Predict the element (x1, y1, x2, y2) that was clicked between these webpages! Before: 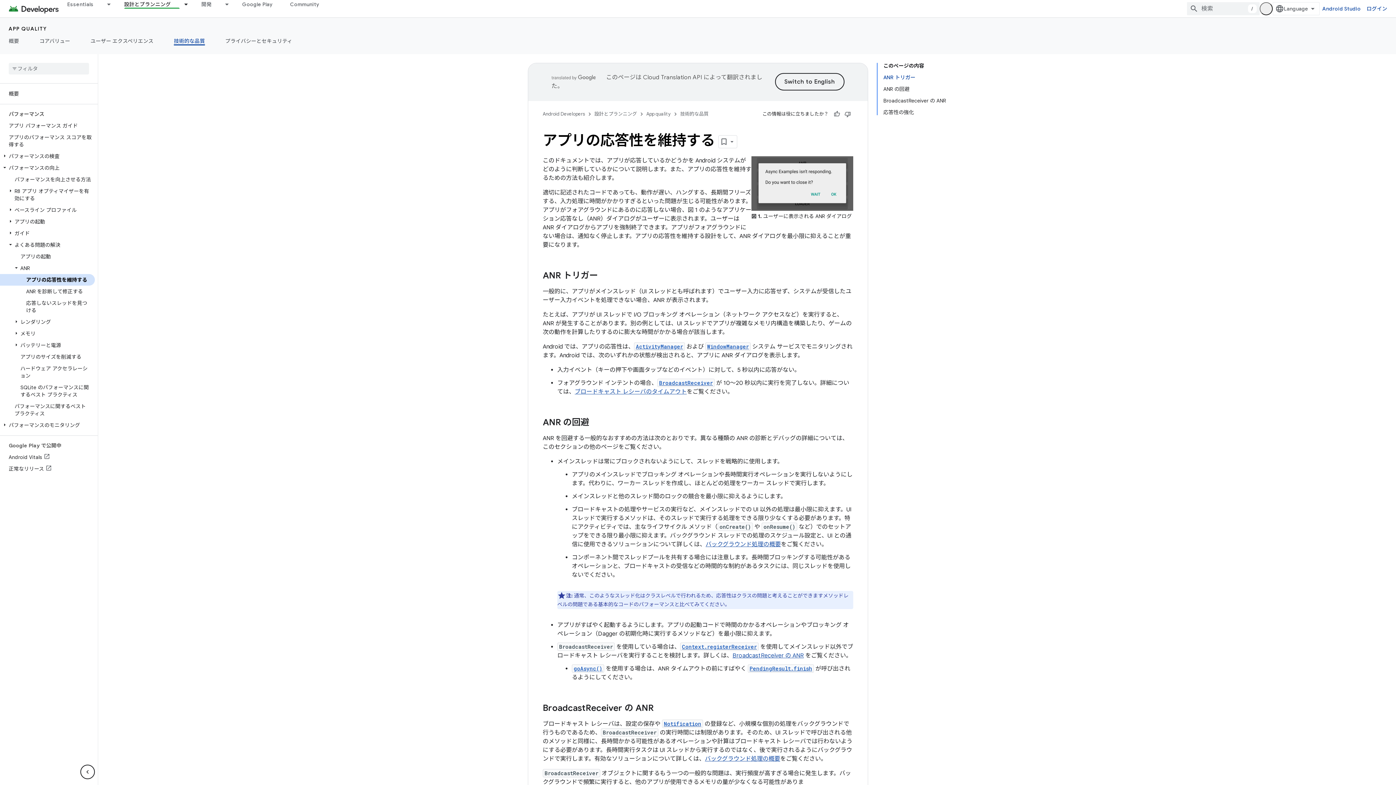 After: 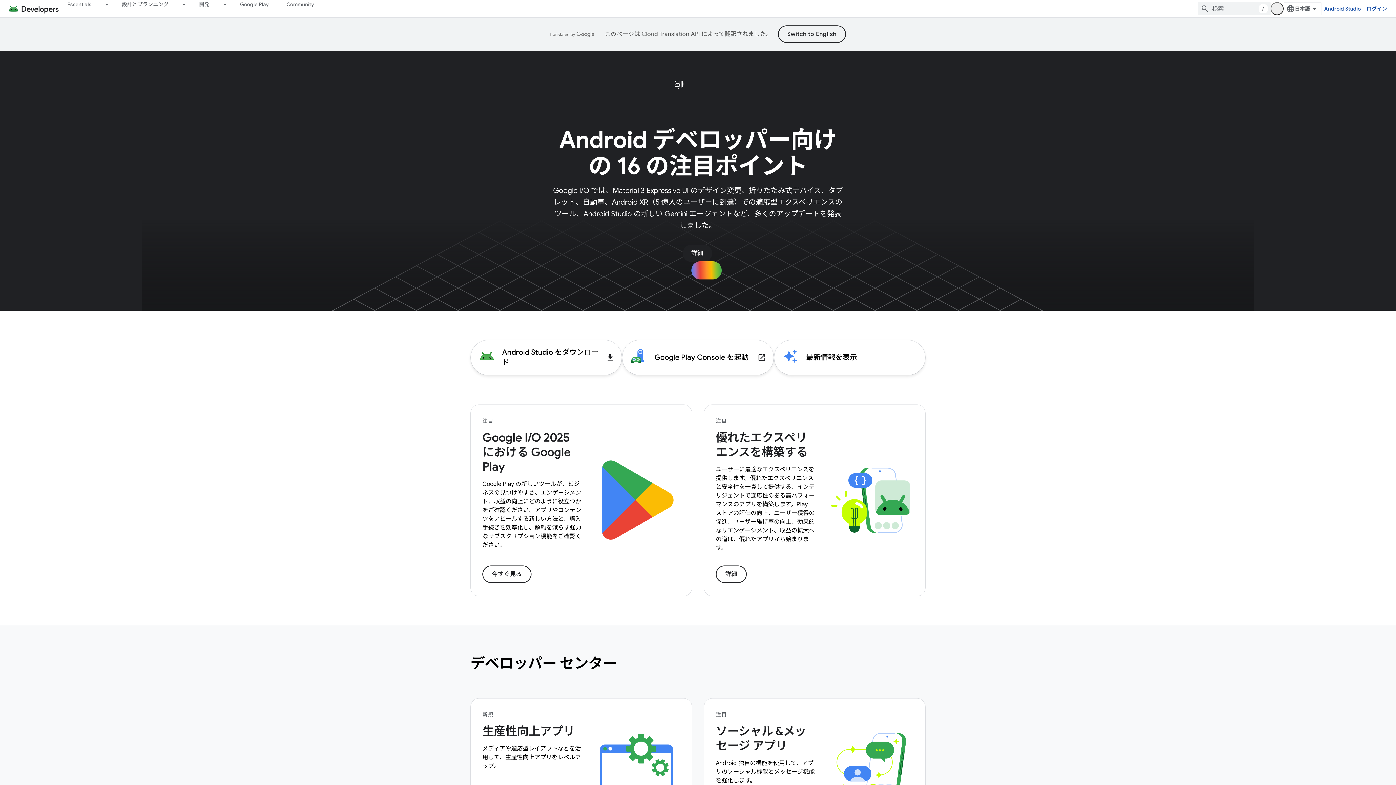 Action: bbox: (8, 2, 58, 14)